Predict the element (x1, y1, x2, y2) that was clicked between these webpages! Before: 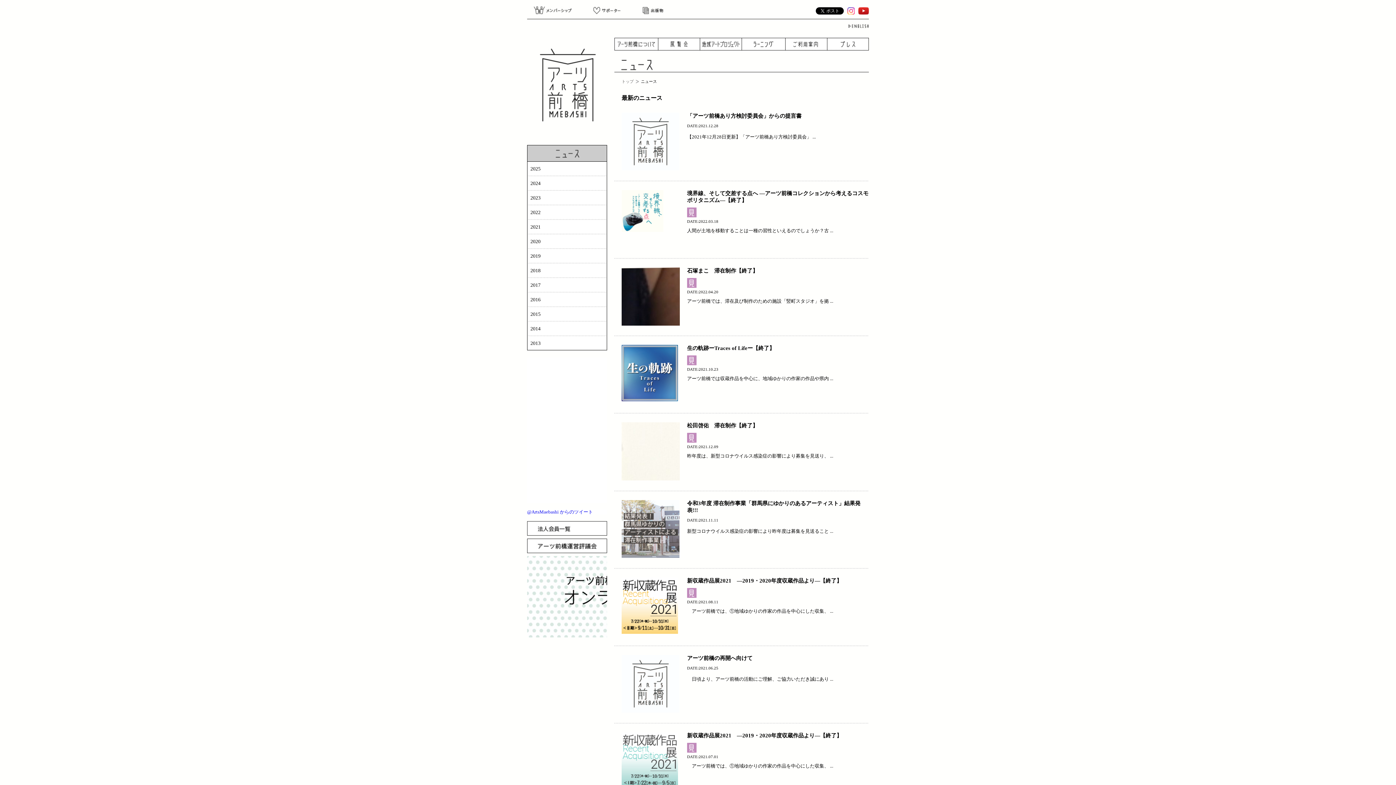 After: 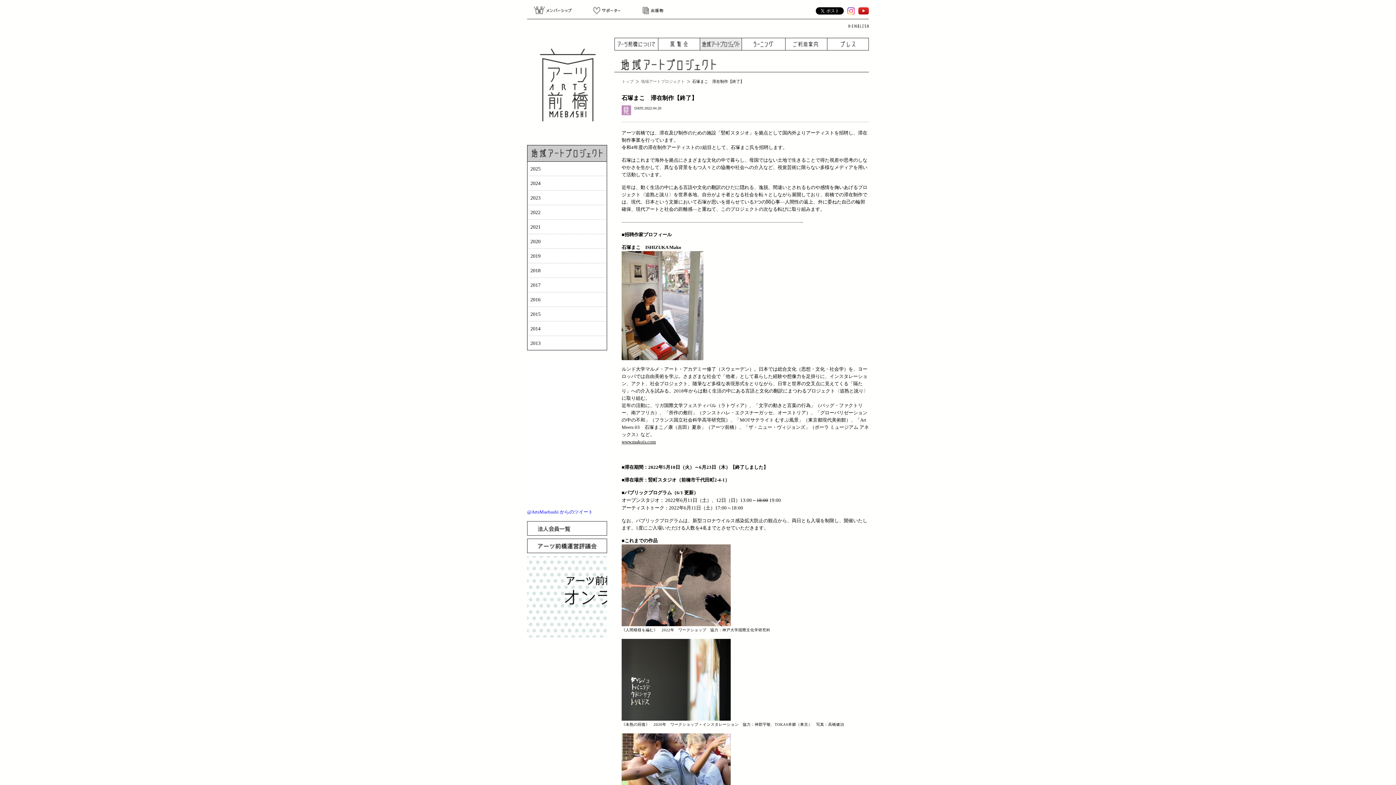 Action: bbox: (687, 268, 758, 273) label: 石塚まこ　滞在制作【終了】